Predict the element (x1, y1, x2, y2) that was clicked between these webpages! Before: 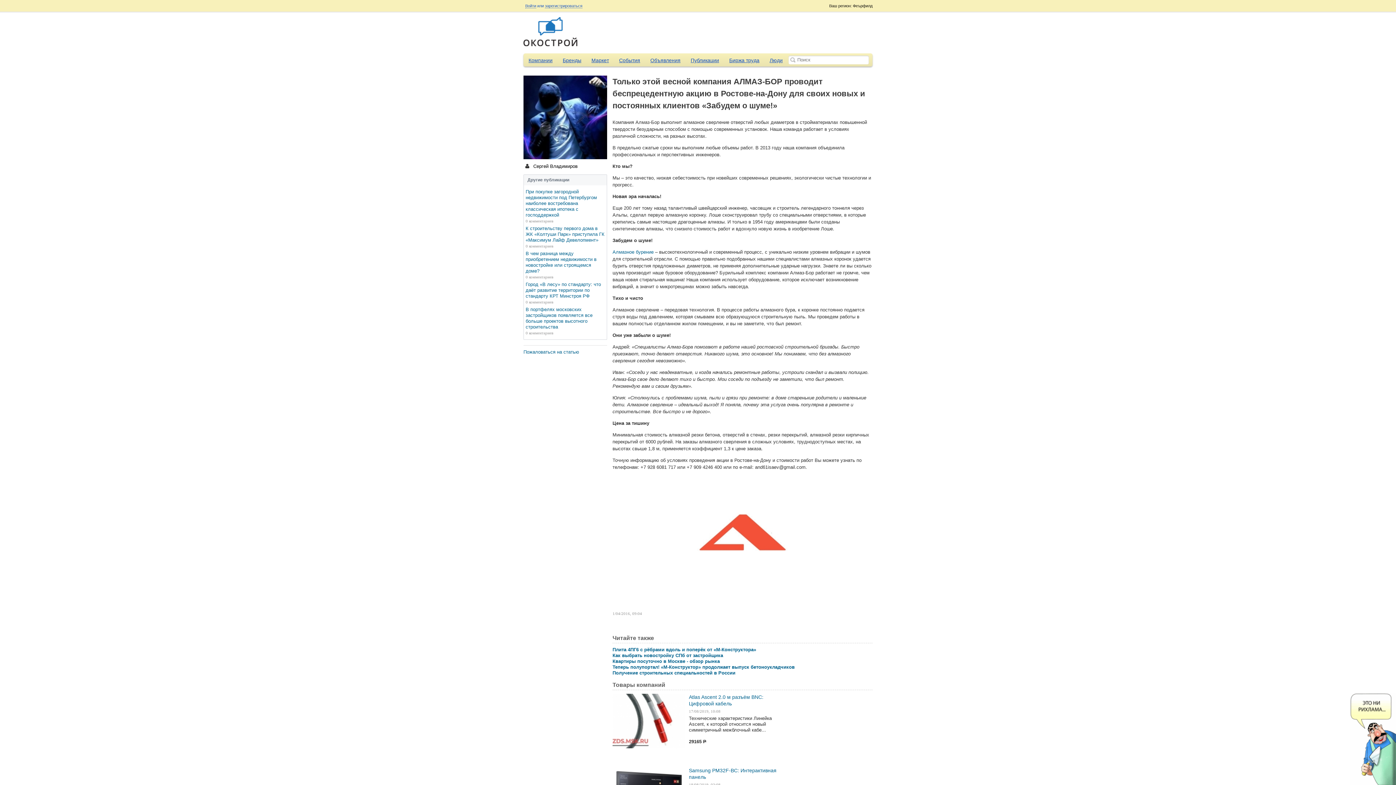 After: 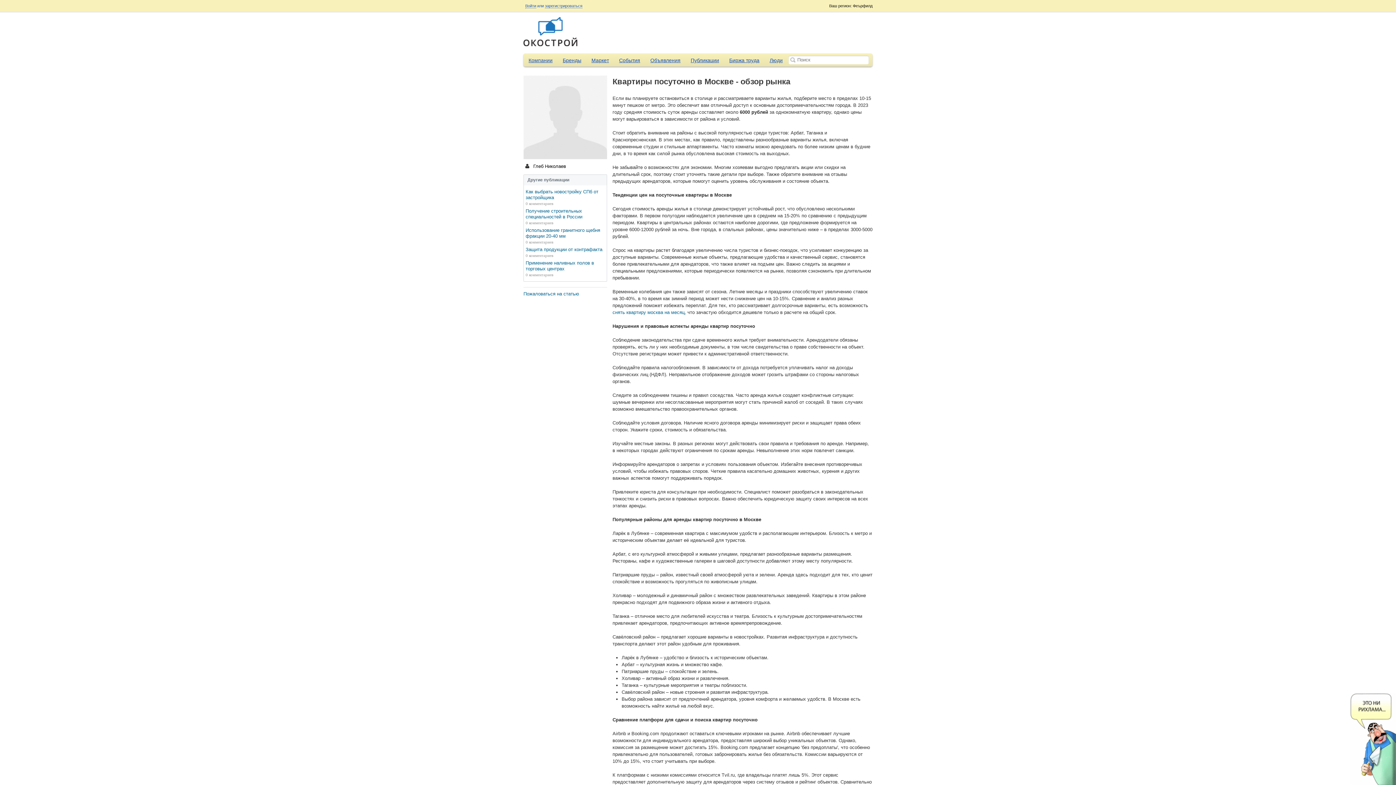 Action: label: Квартиры посуточно в Москве - обзор рынка bbox: (612, 658, 720, 664)